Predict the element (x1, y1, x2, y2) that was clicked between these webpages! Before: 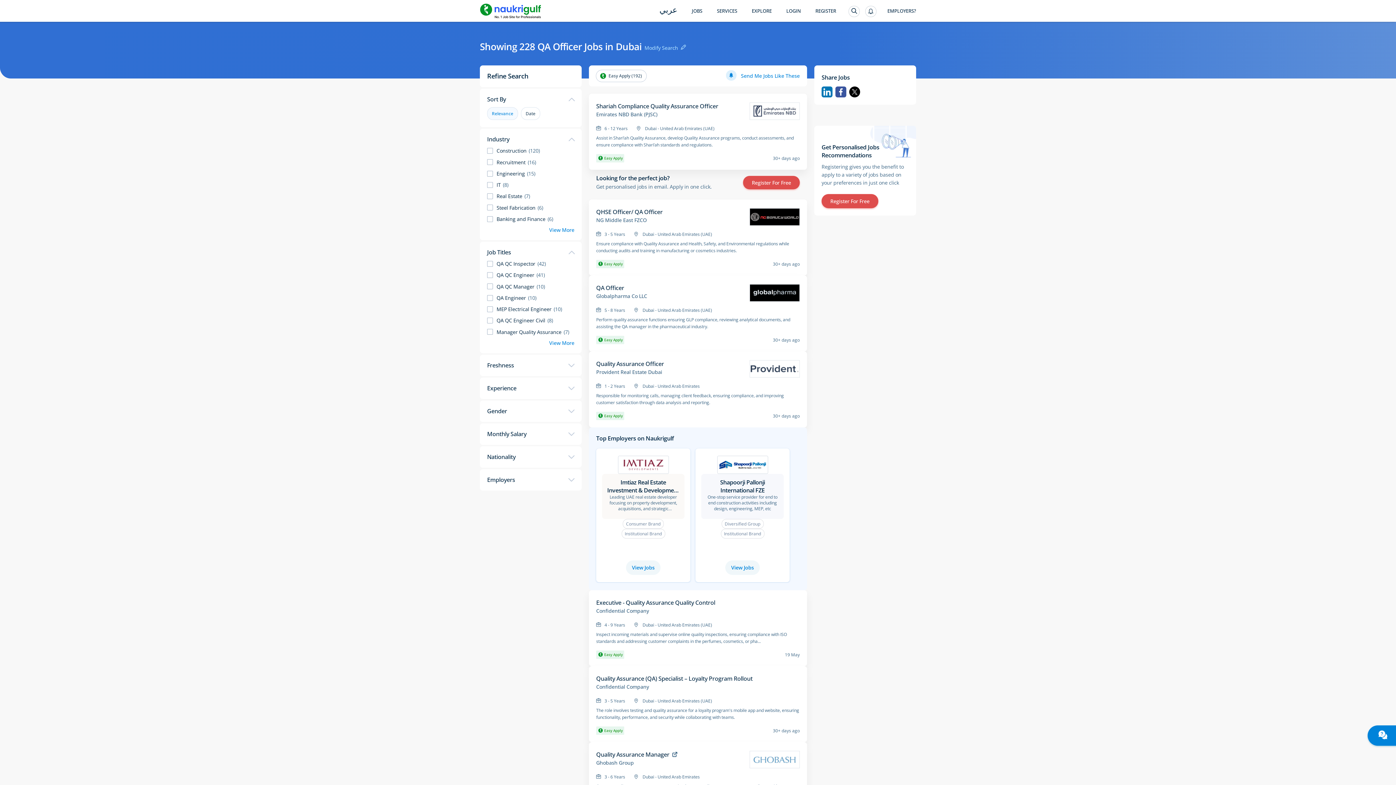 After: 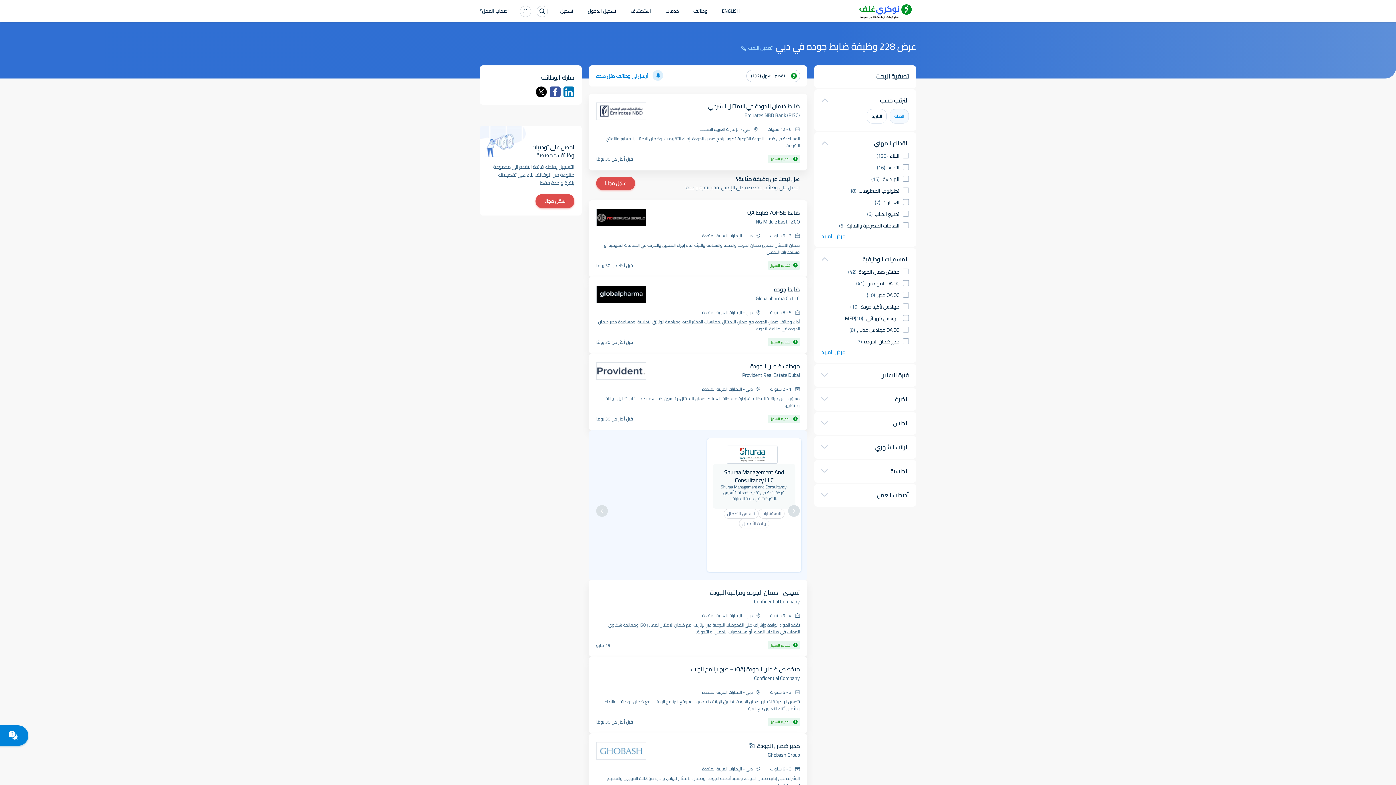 Action: label: عربي bbox: (652, 6, 684, 16)